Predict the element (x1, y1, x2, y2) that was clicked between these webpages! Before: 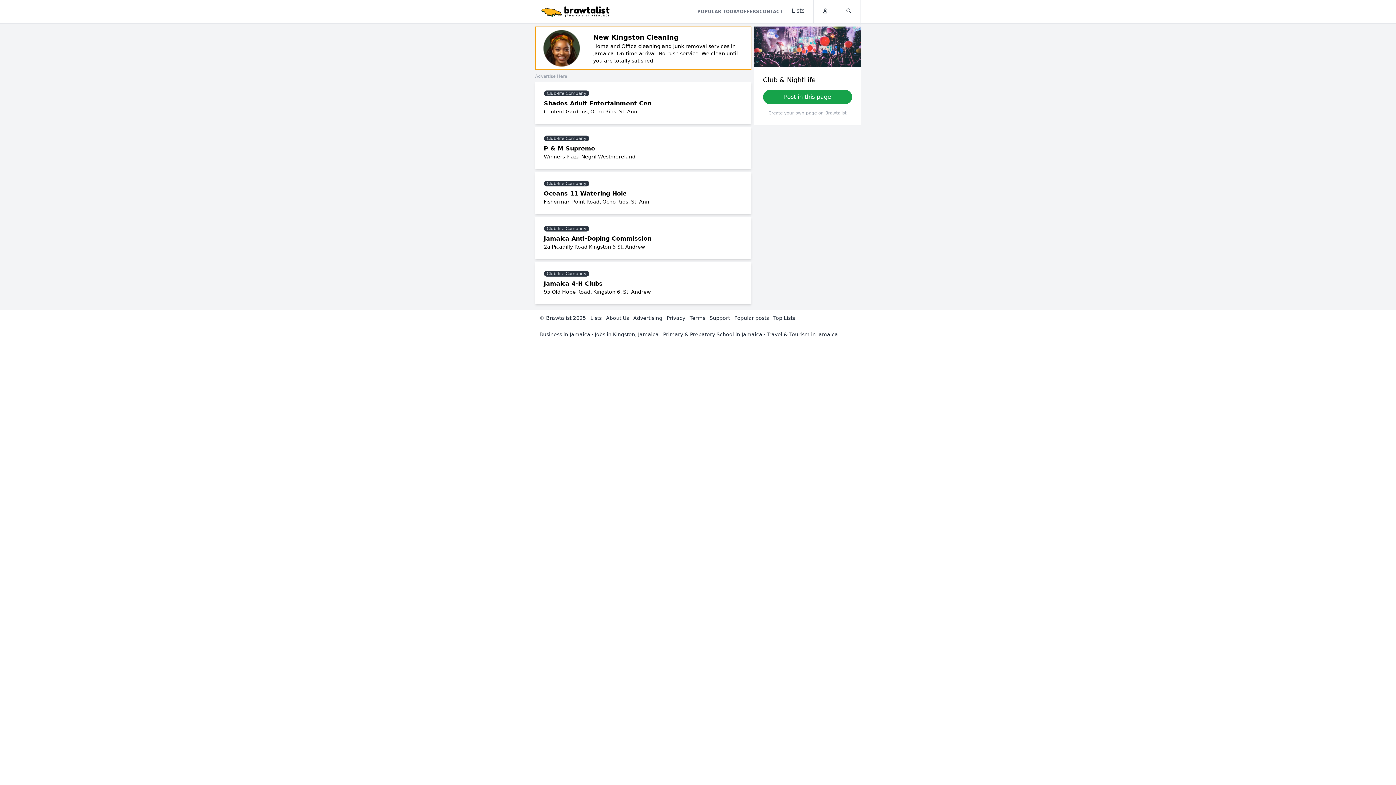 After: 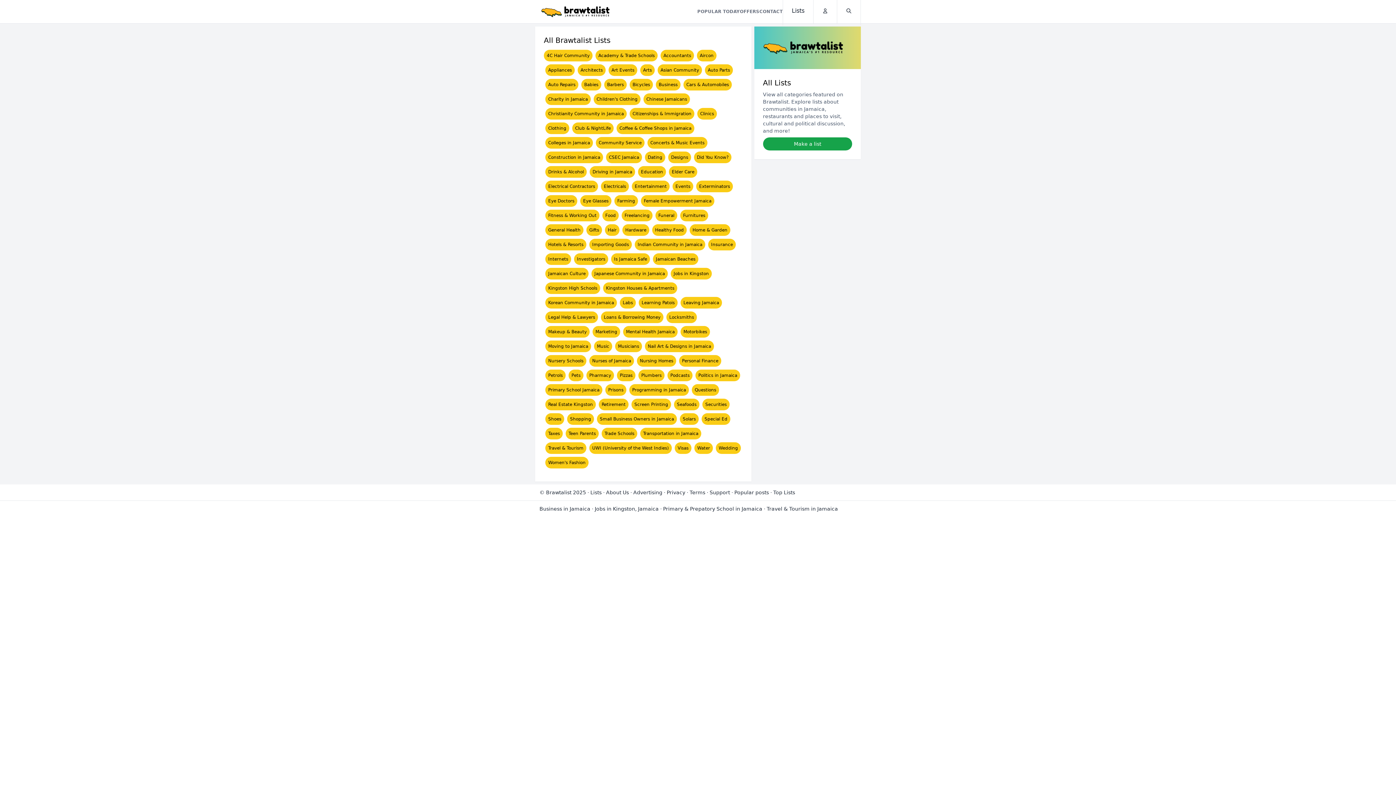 Action: bbox: (590, 315, 601, 321) label: Lists